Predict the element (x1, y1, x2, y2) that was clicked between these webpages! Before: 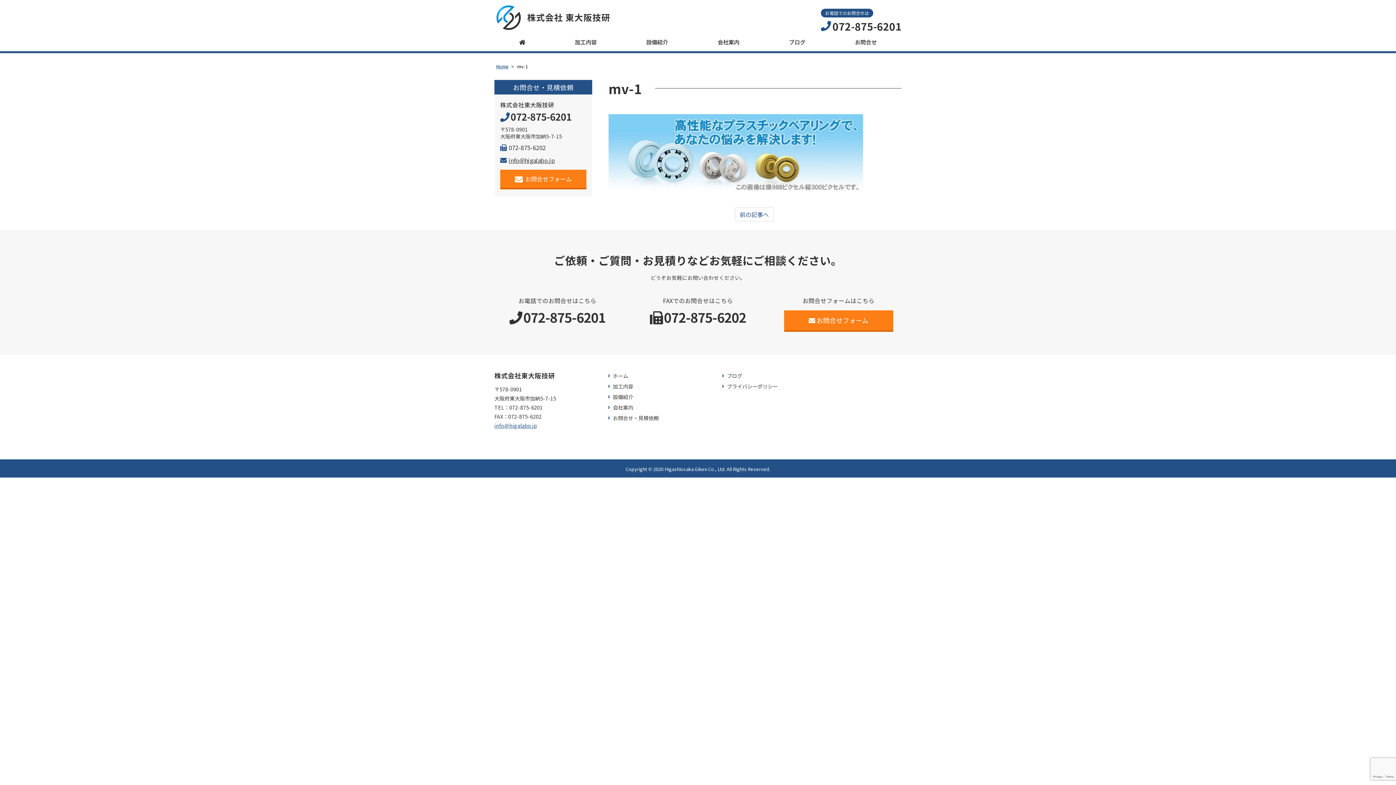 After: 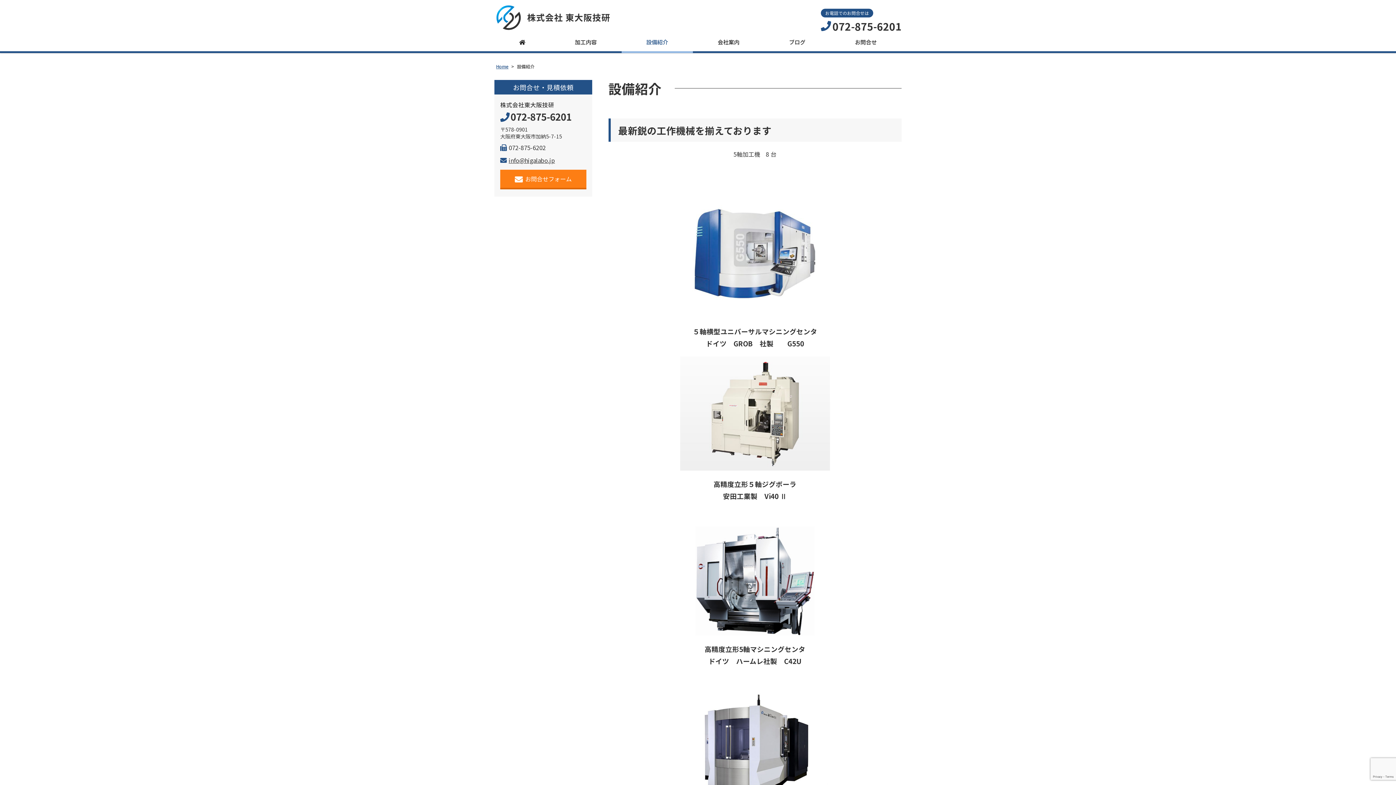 Action: label: 設備紹介 bbox: (621, 32, 693, 53)